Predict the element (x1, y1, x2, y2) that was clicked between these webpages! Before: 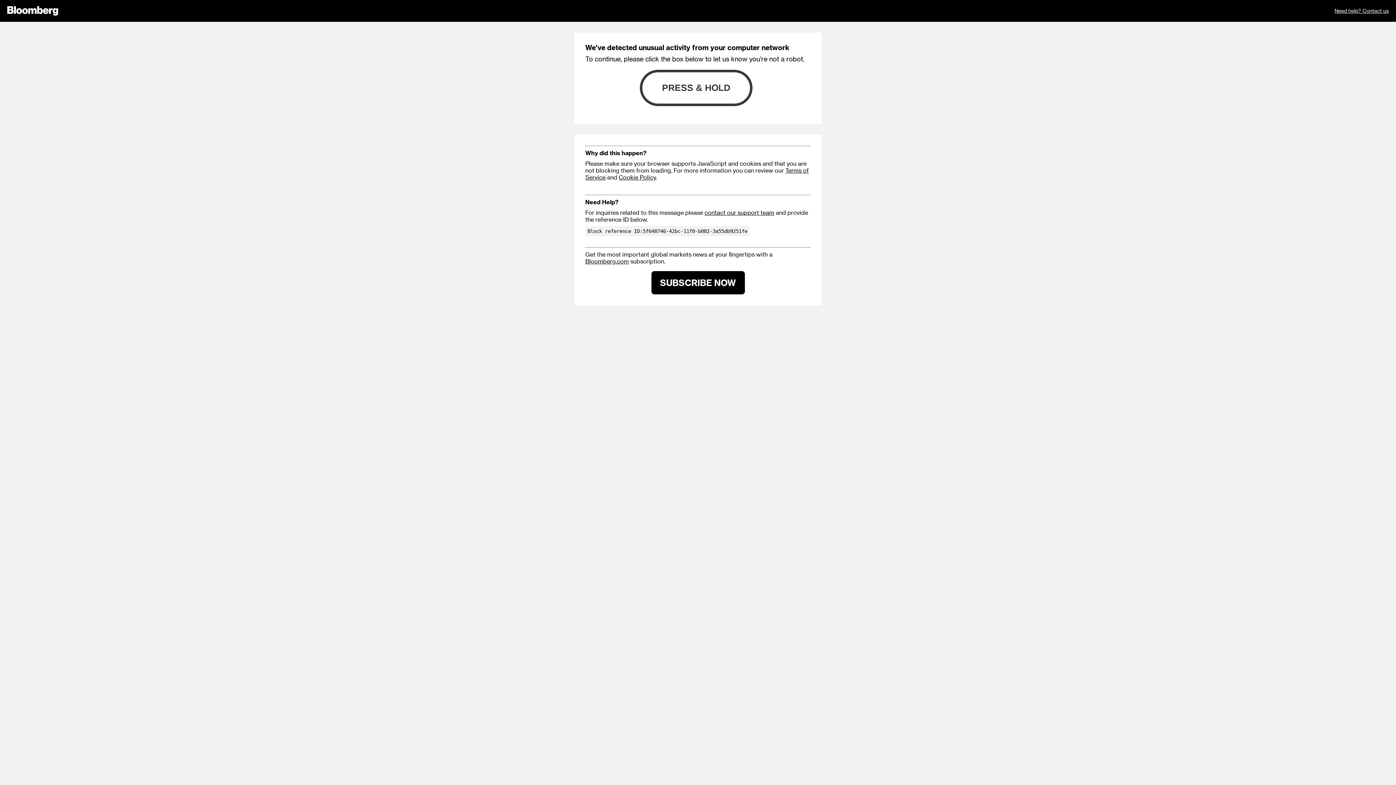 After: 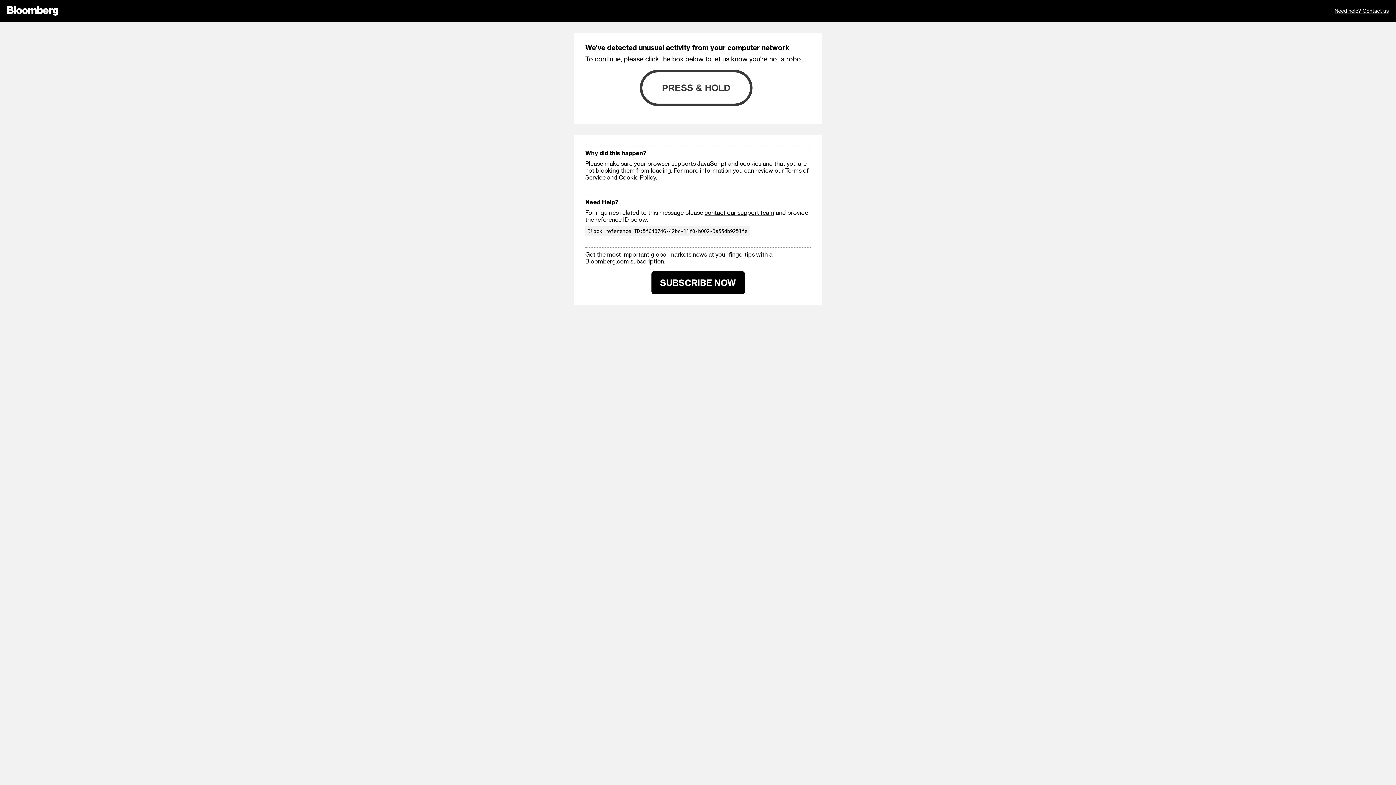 Action: label: SUBSCRIBE NOW bbox: (651, 271, 744, 294)